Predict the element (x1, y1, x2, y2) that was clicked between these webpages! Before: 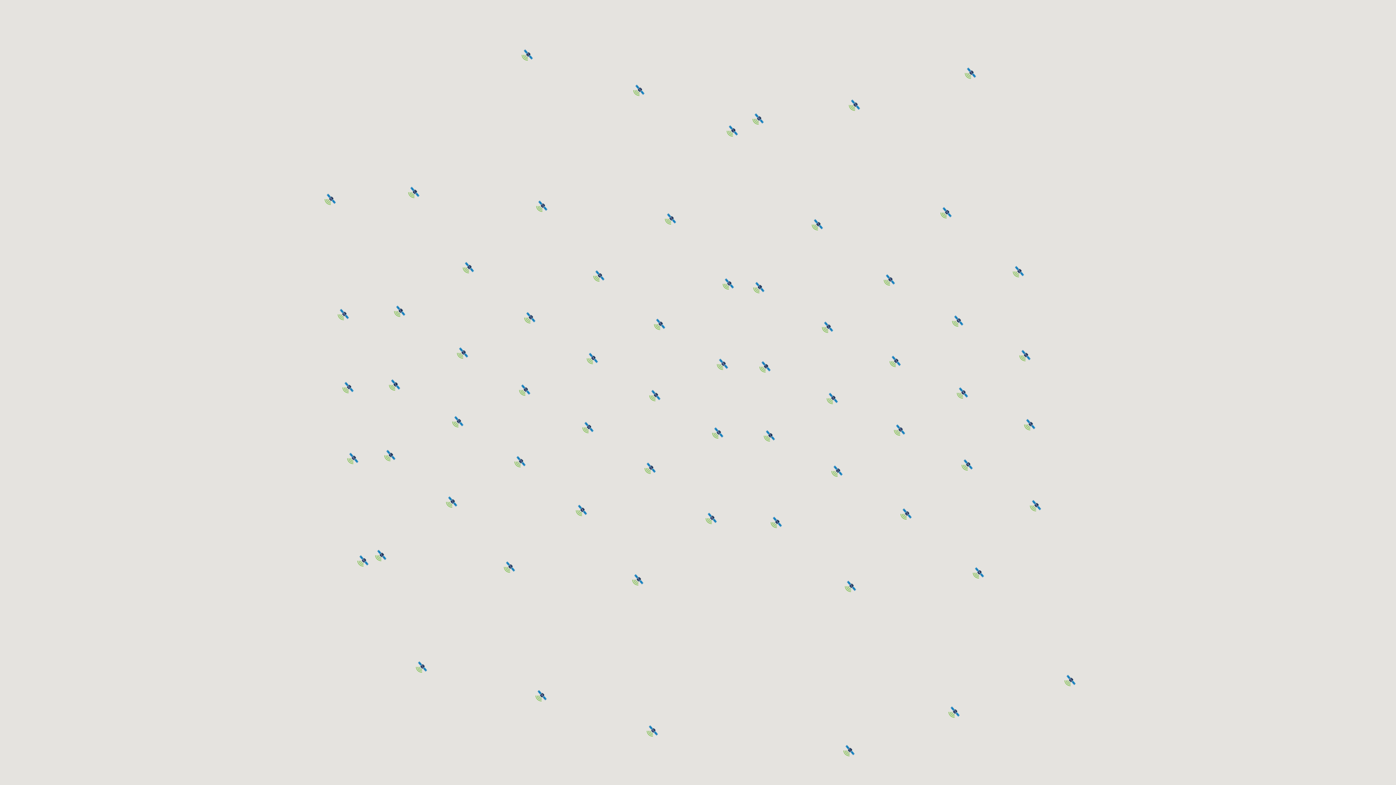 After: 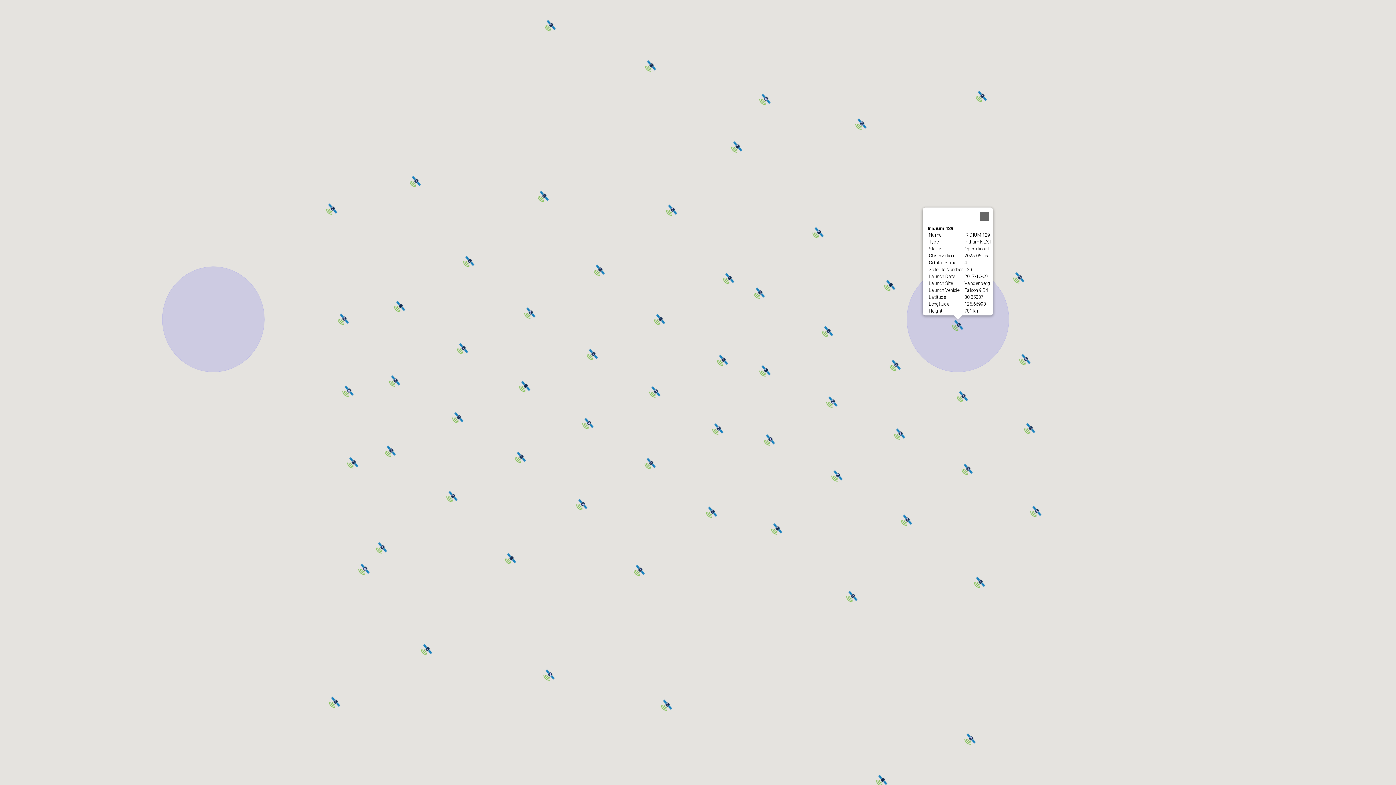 Action: bbox: (952, 313, 964, 325) label: 4/129 (781km)